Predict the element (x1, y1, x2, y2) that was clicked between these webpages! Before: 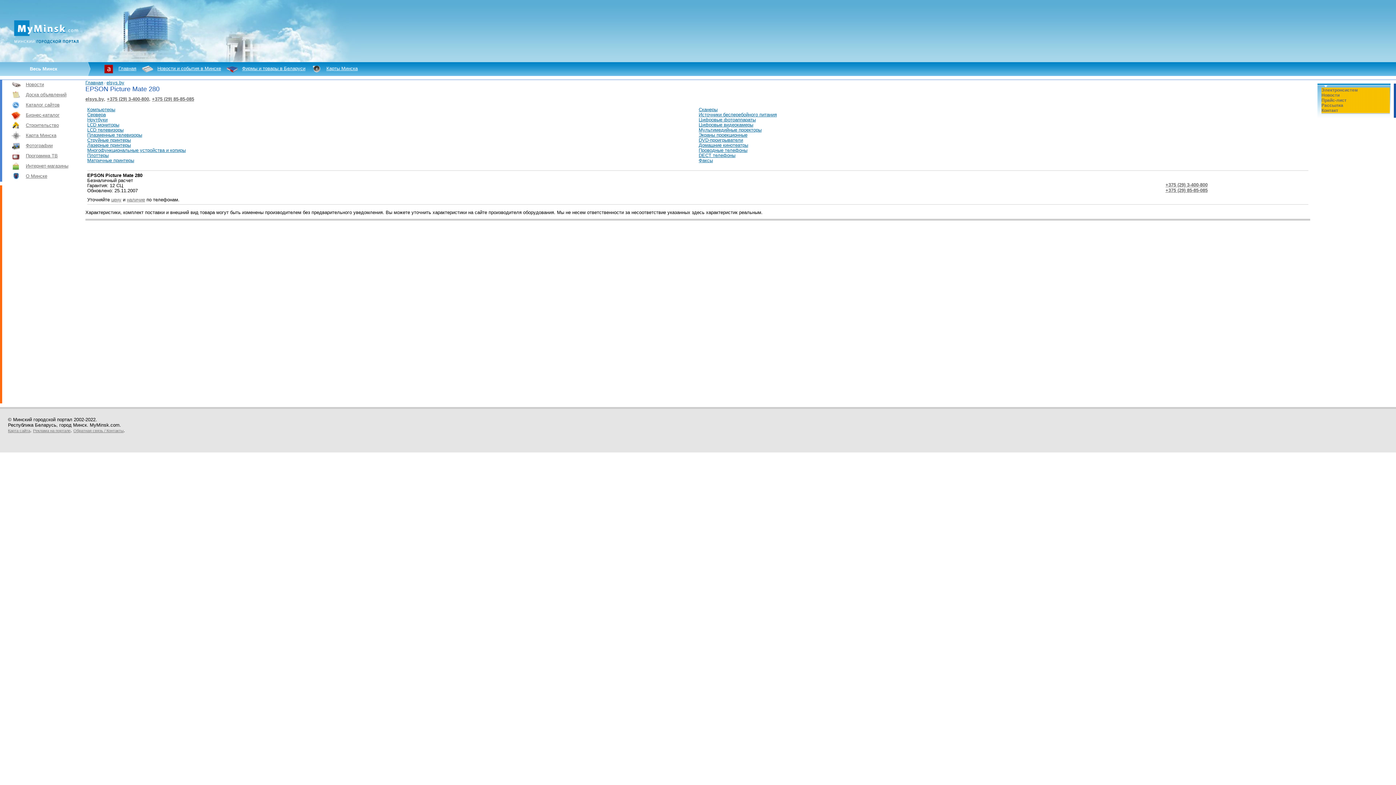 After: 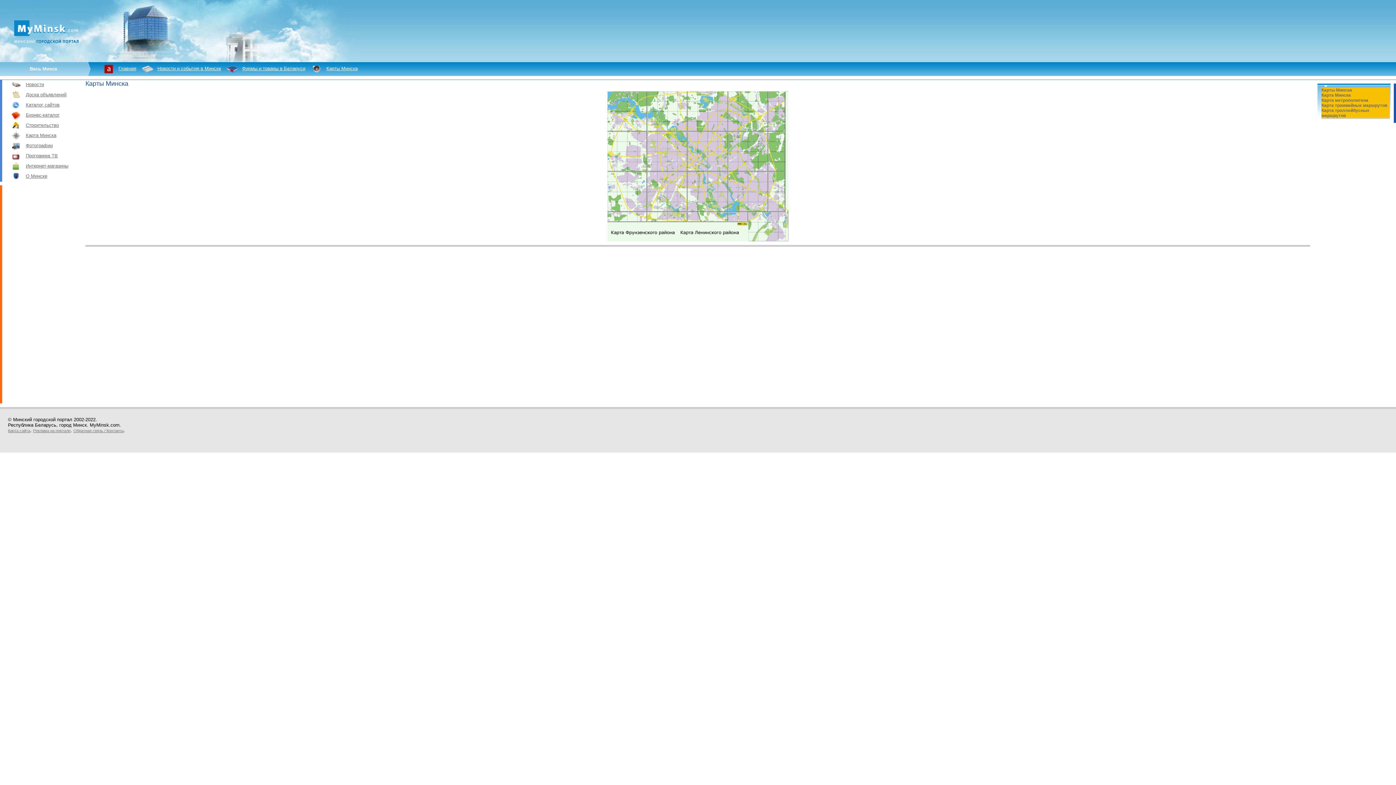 Action: label: Карта Минска bbox: (9, 132, 56, 138)